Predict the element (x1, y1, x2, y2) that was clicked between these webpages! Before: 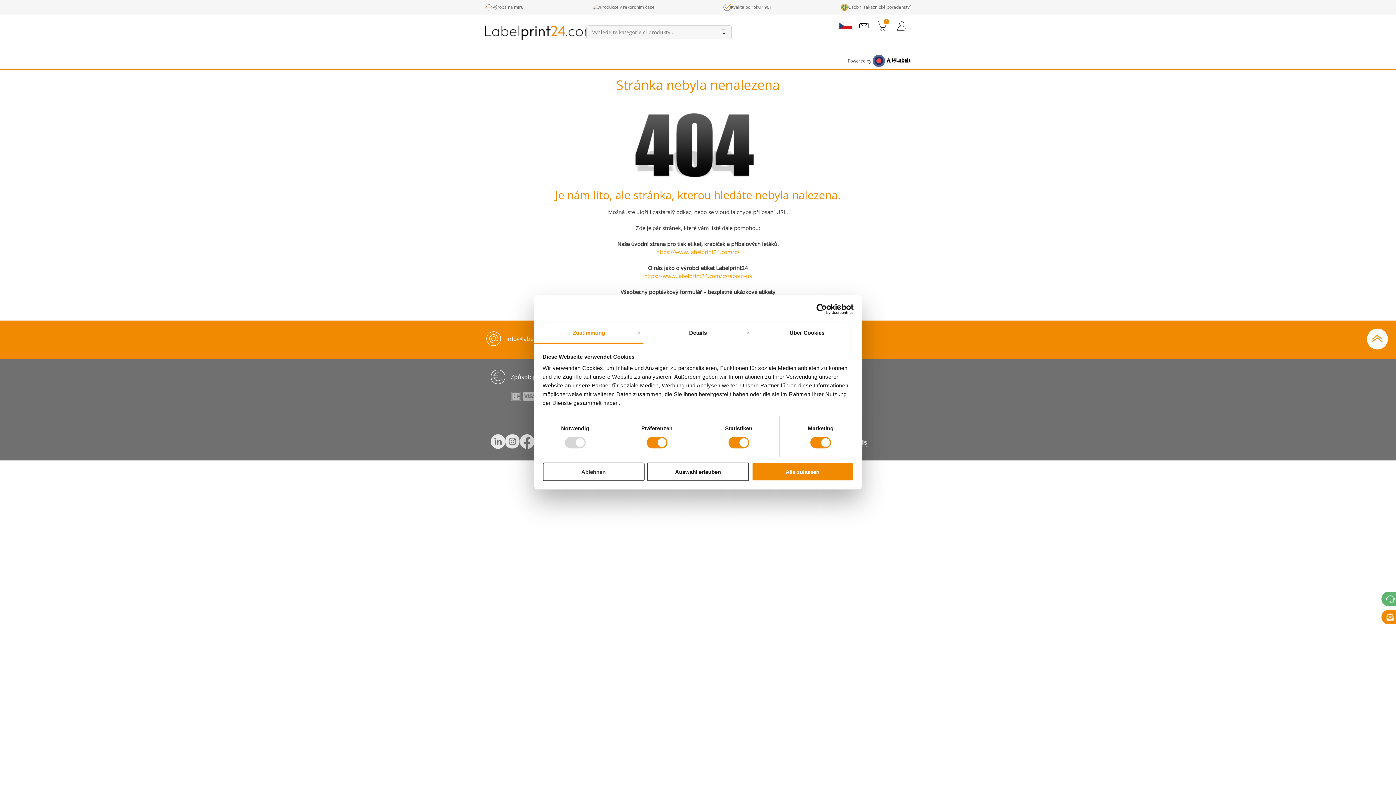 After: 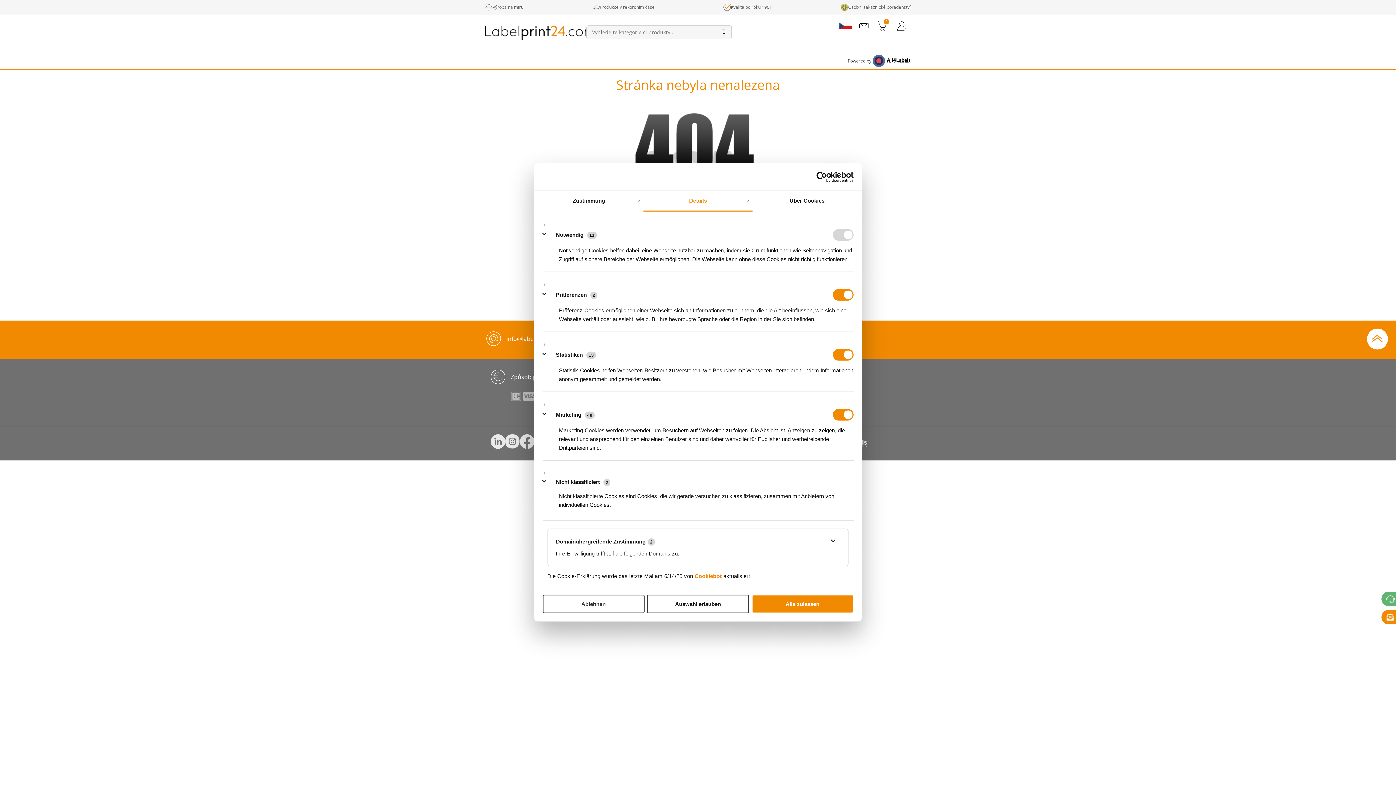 Action: bbox: (643, 323, 752, 343) label: Details